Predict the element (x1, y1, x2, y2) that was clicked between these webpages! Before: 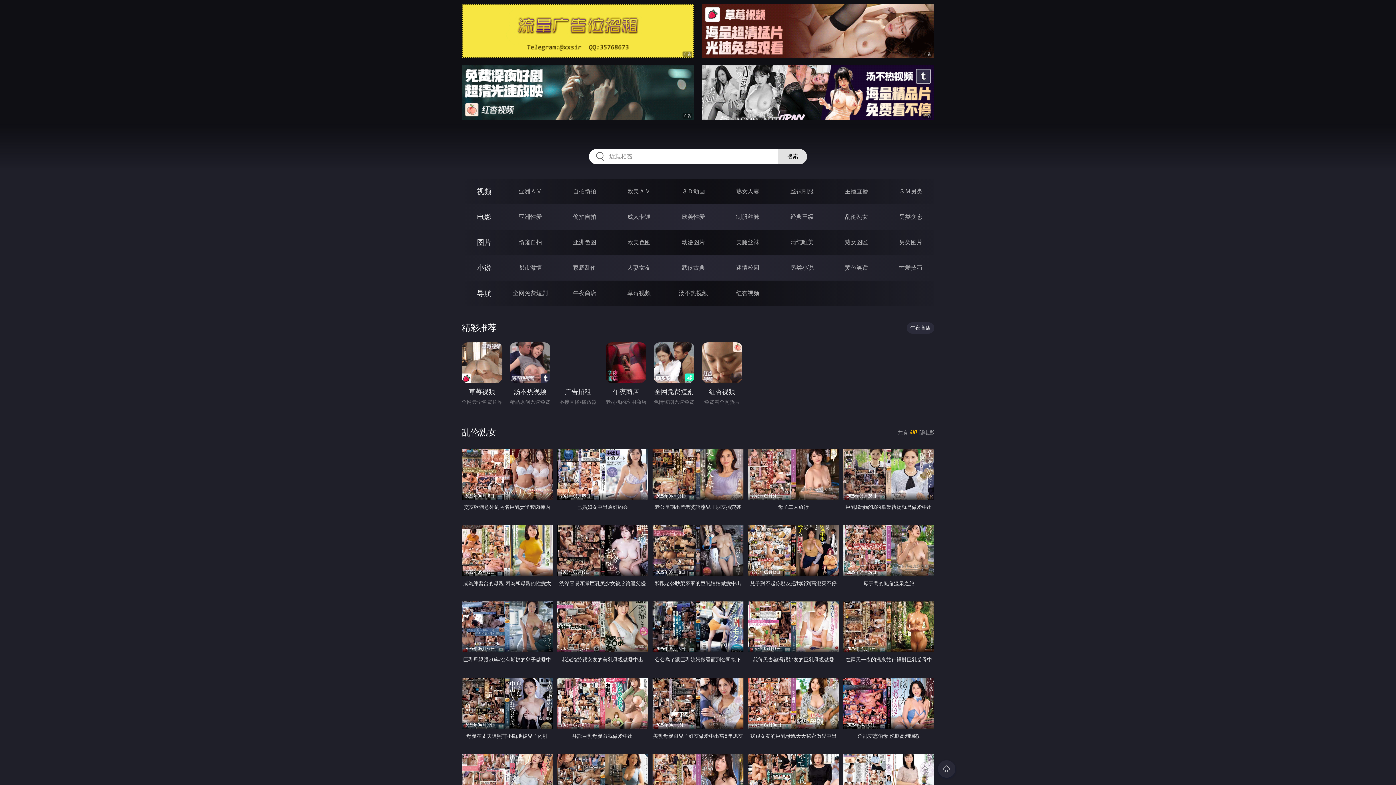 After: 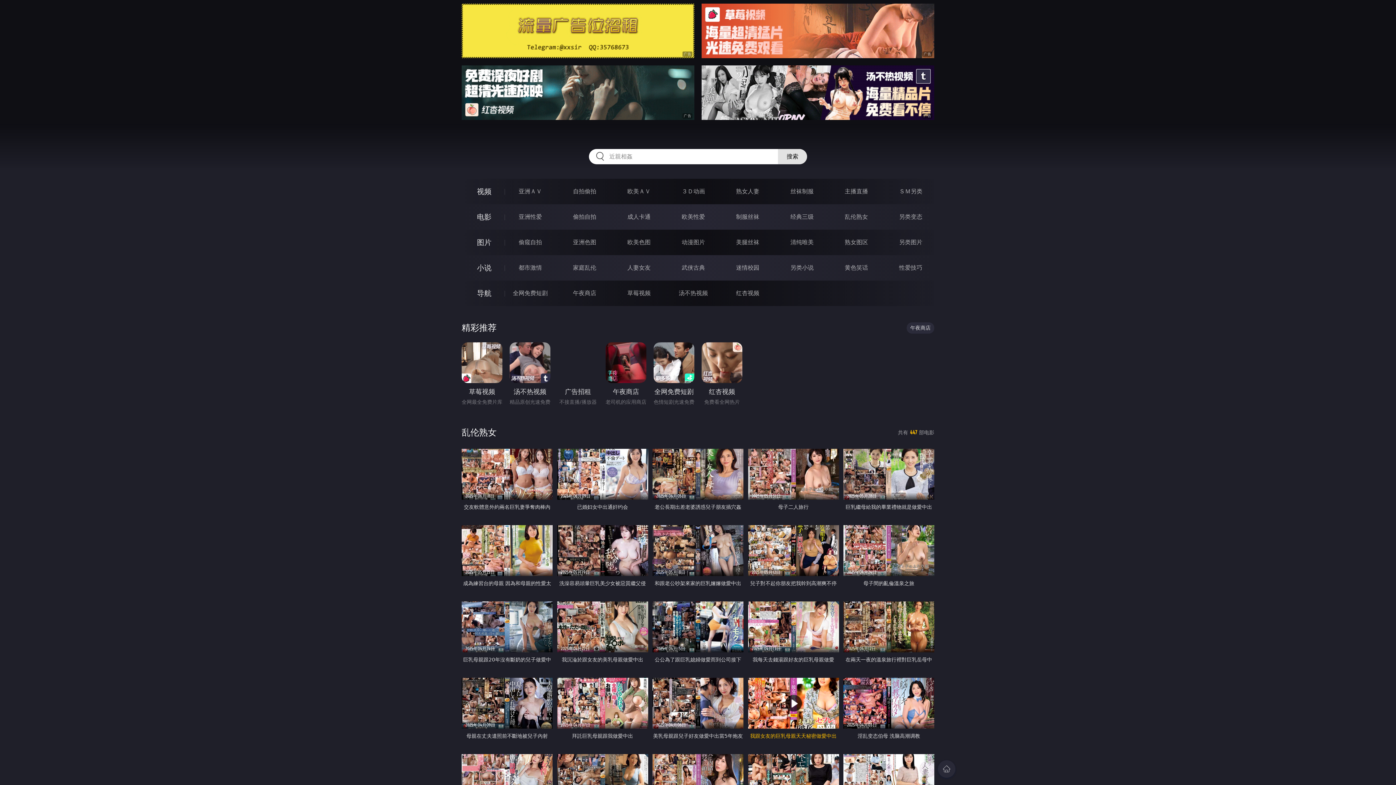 Action: label: 2025年04月06日
我跟女友的巨乳母親天天秘密做愛中出 bbox: (748, 678, 839, 743)